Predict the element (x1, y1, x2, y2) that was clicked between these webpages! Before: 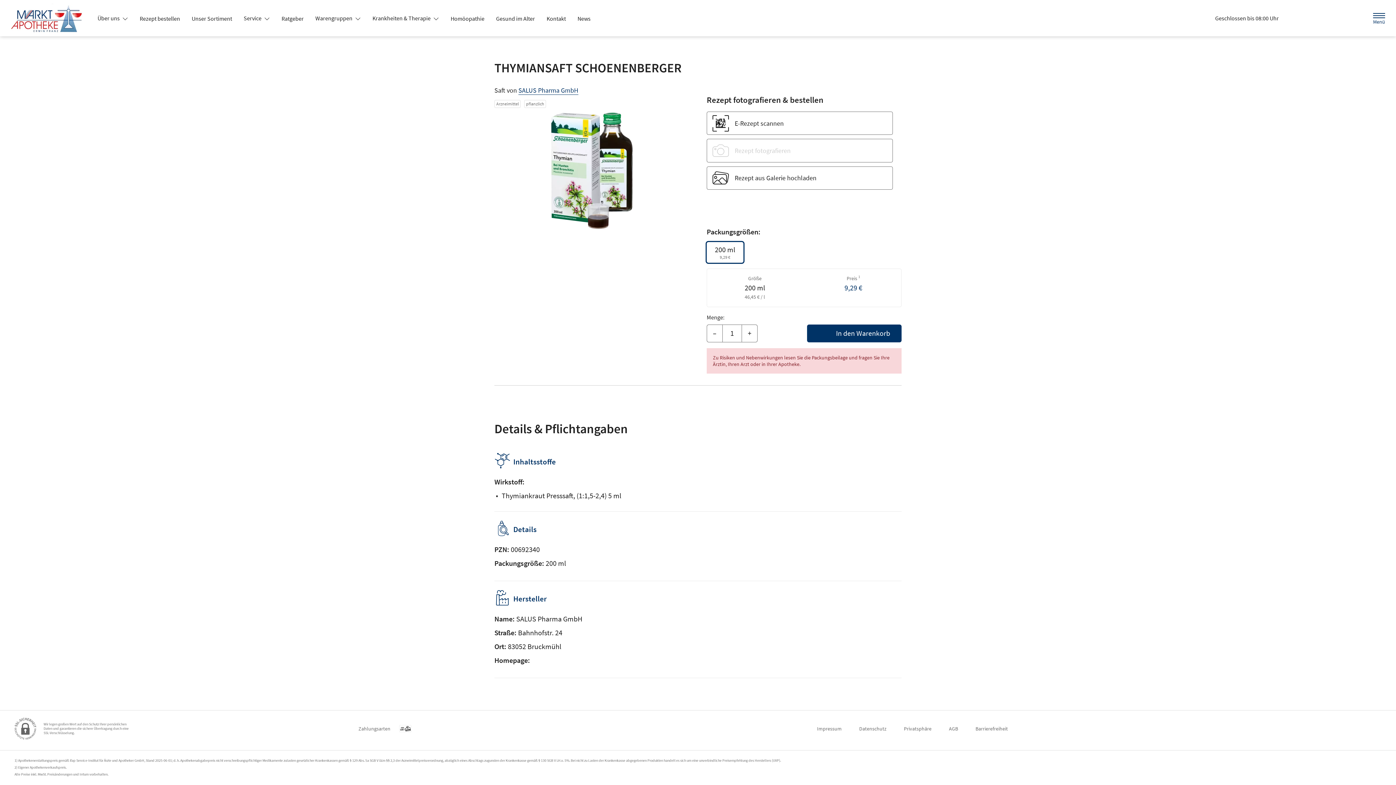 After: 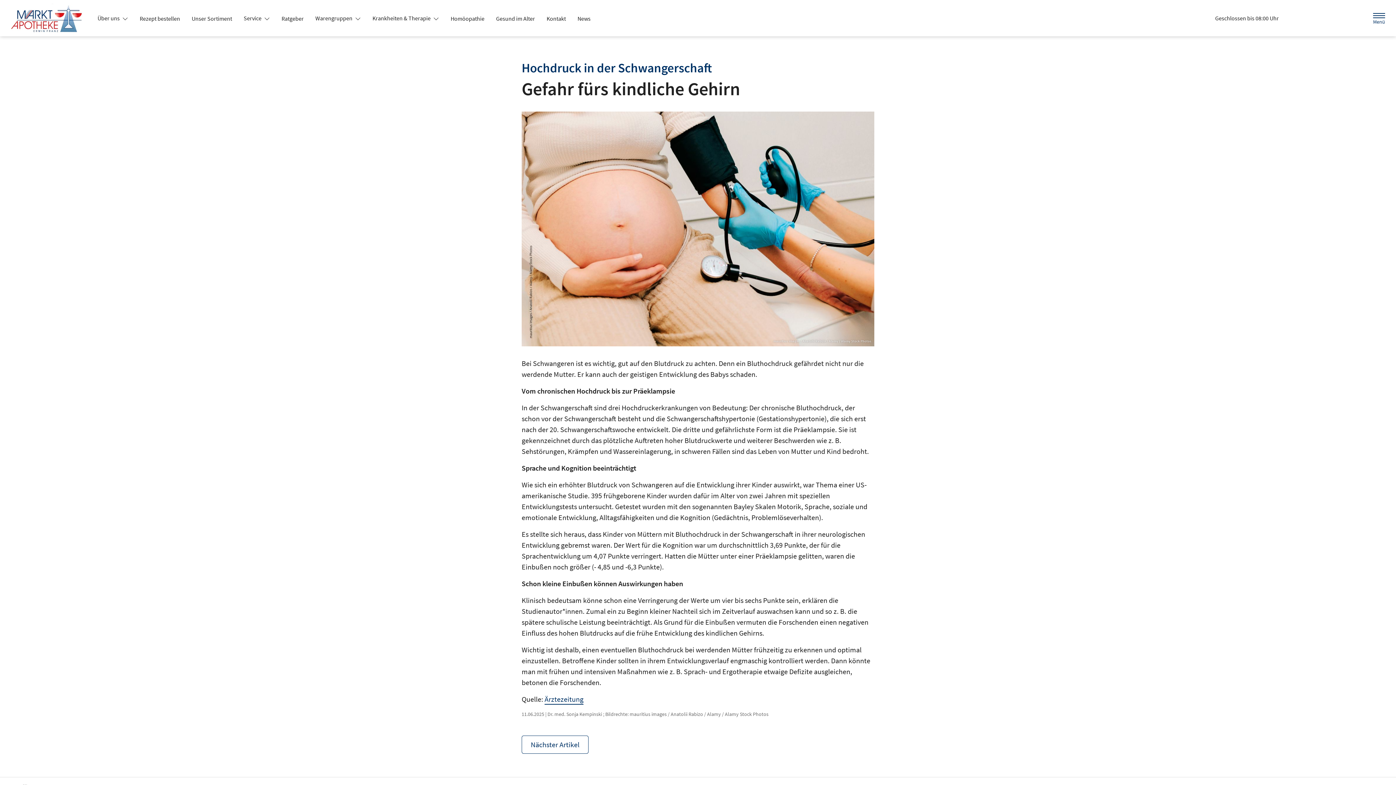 Action: label: News bbox: (571, 12, 596, 25)